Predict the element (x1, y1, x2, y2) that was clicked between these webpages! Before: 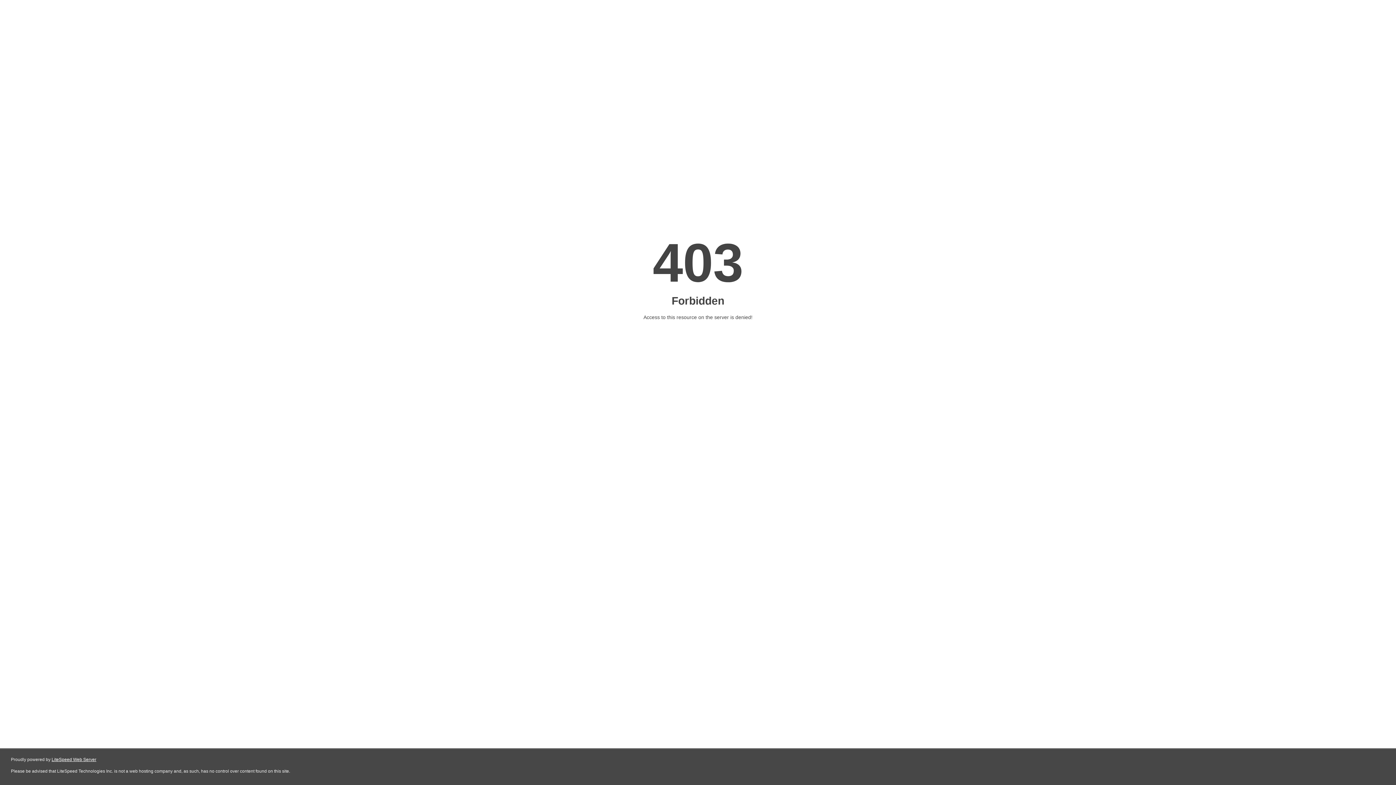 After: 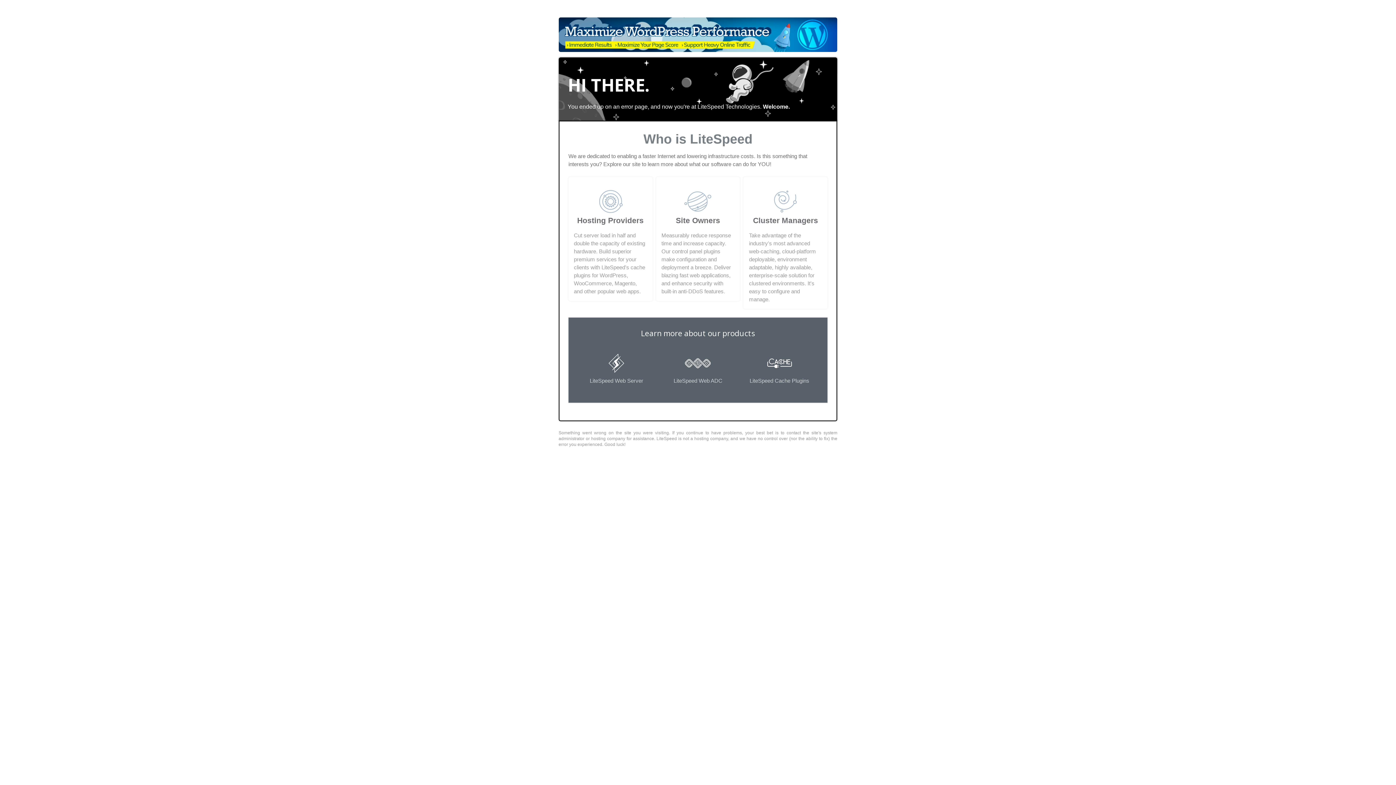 Action: bbox: (51, 757, 96, 762) label: LiteSpeed Web Server